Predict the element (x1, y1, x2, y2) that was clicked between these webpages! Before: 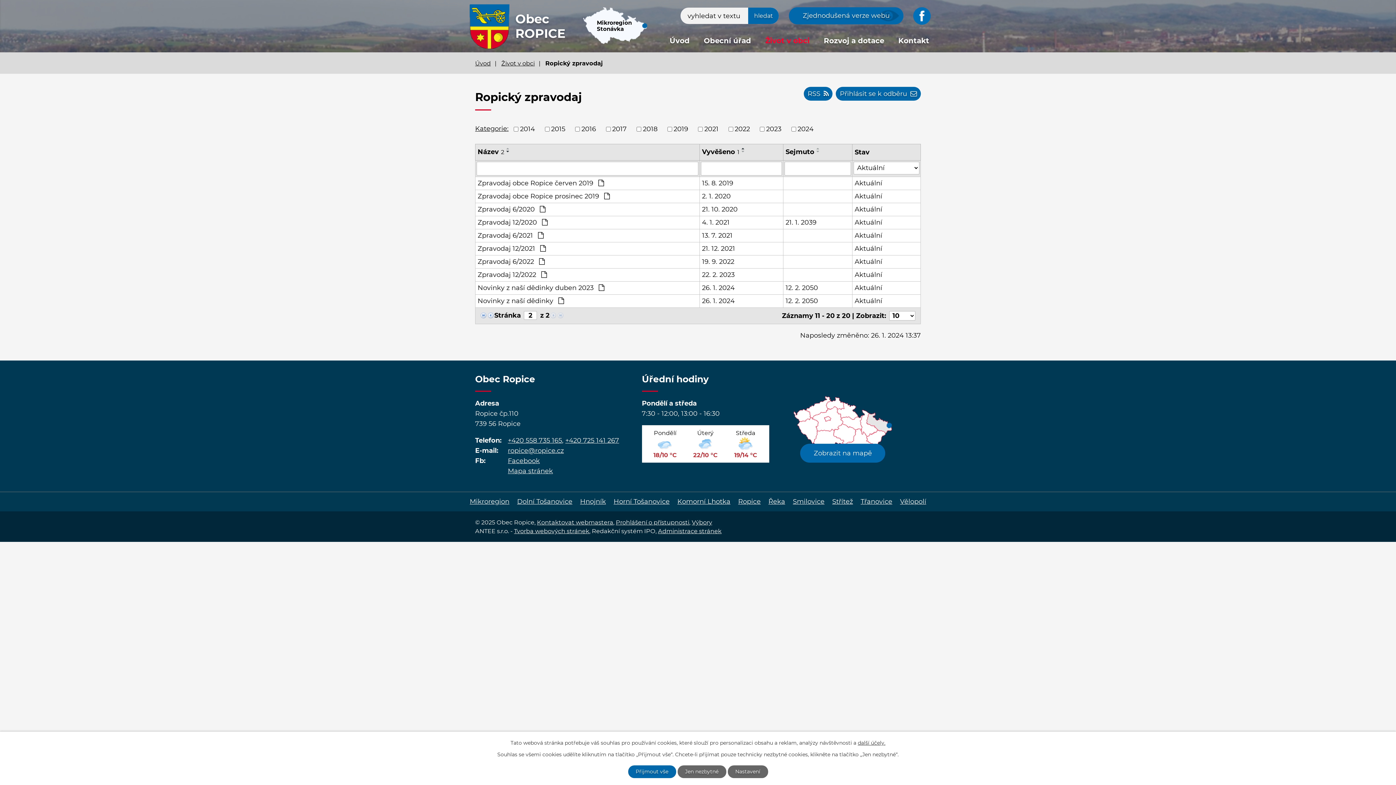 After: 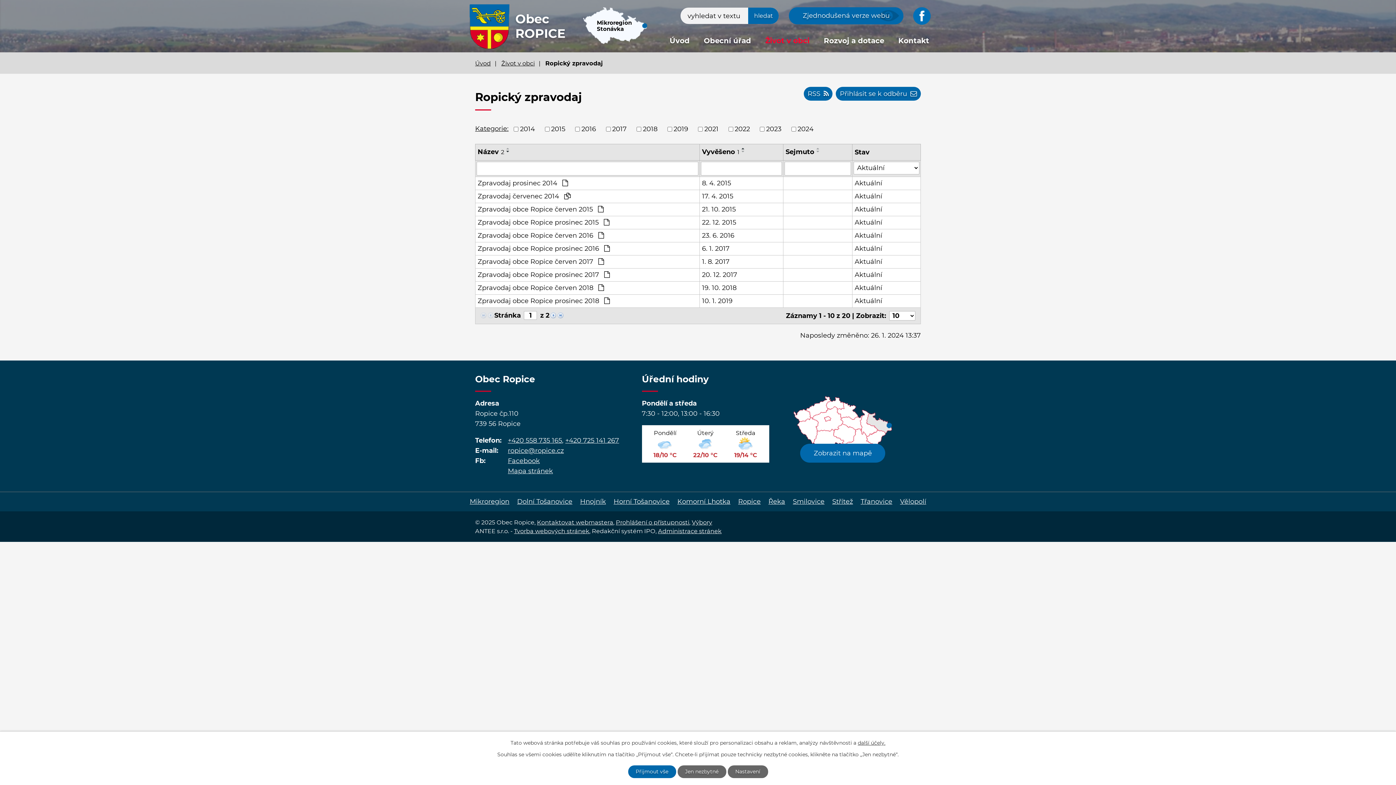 Action: bbox: (479, 311, 487, 319)